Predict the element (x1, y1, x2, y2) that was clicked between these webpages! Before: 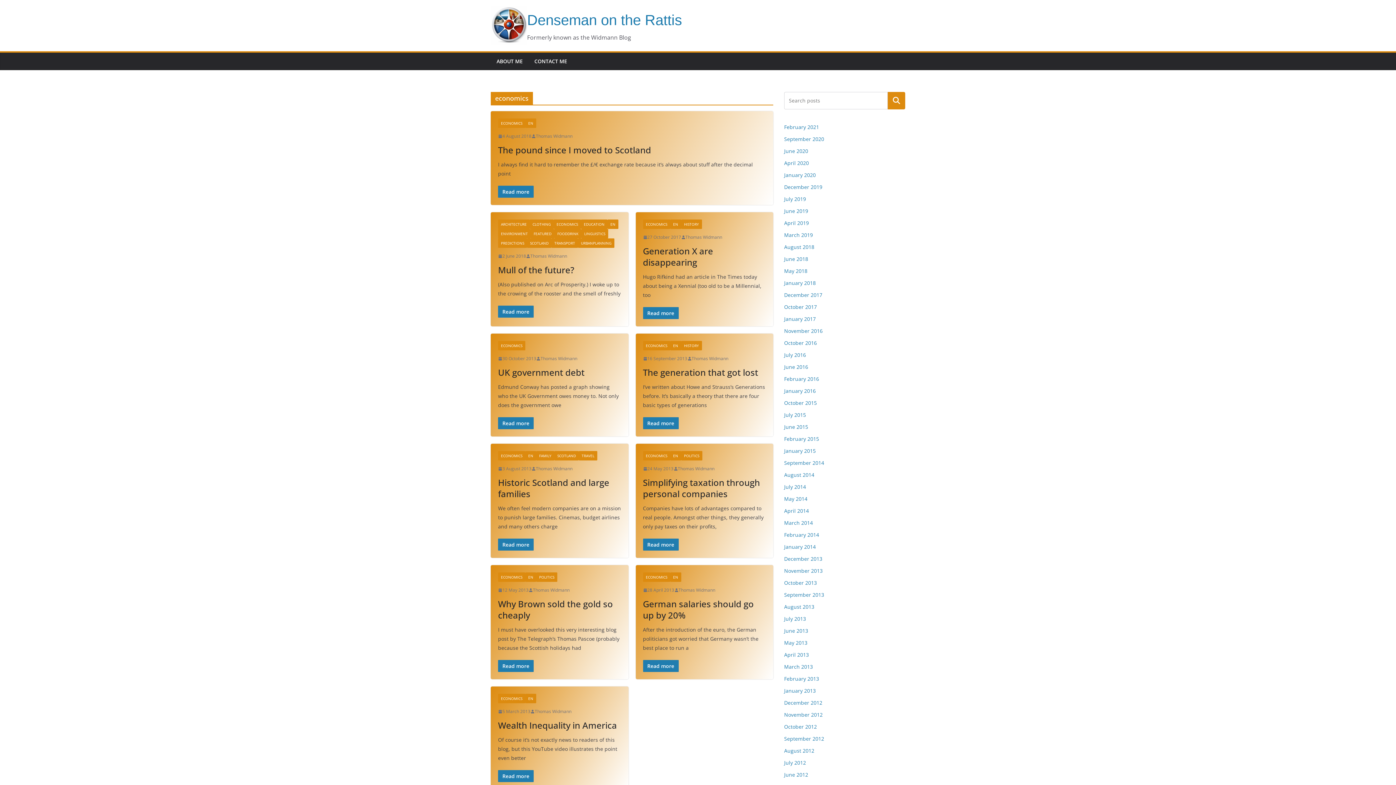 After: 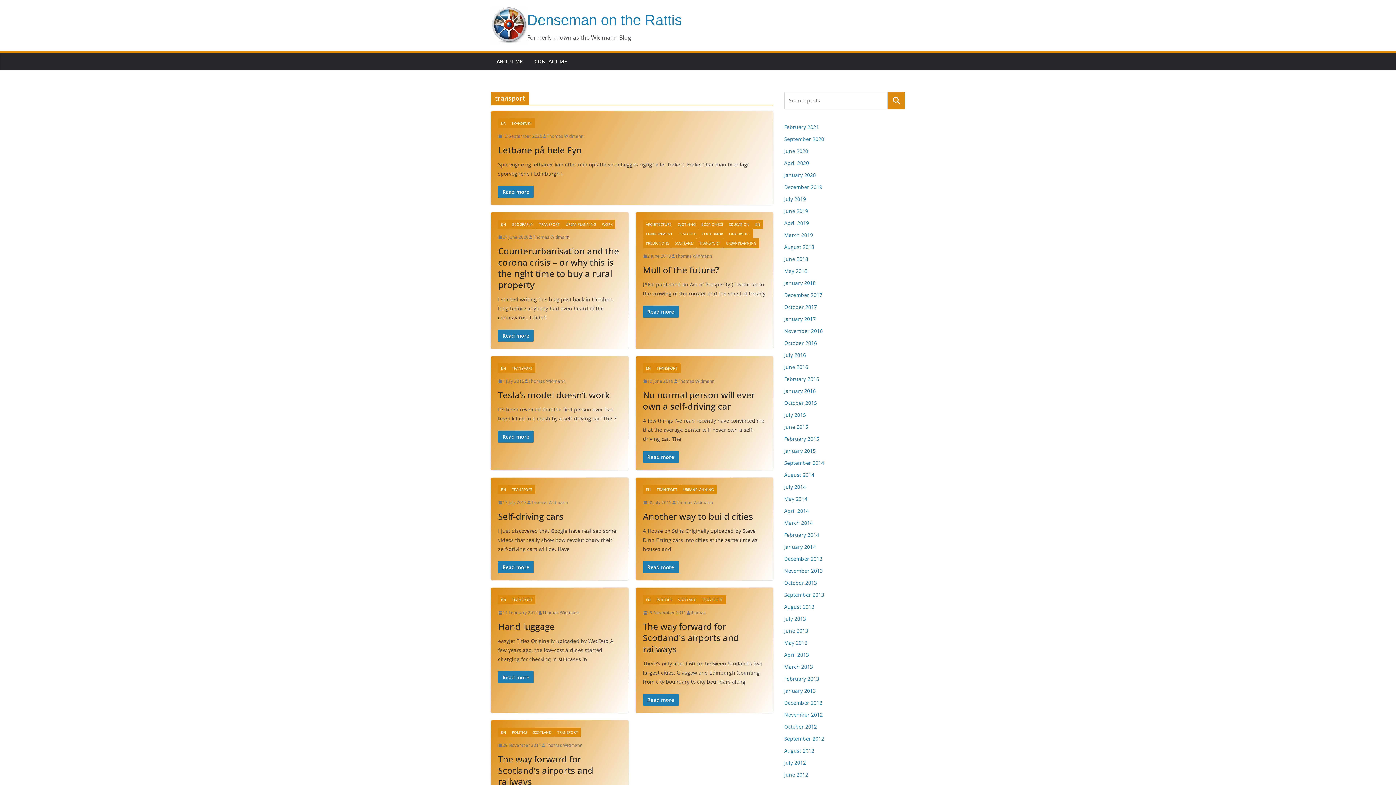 Action: label: TRANSPORT bbox: (551, 238, 578, 248)